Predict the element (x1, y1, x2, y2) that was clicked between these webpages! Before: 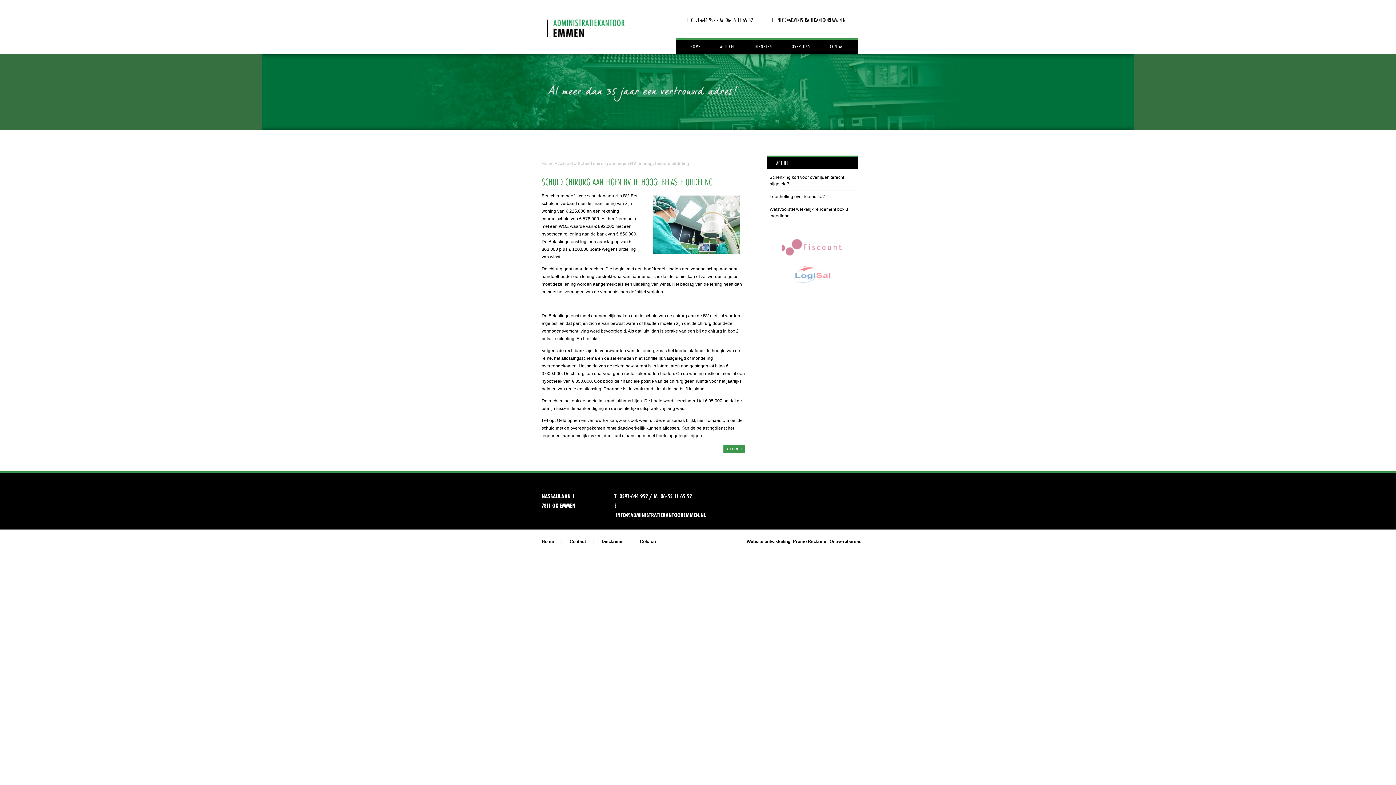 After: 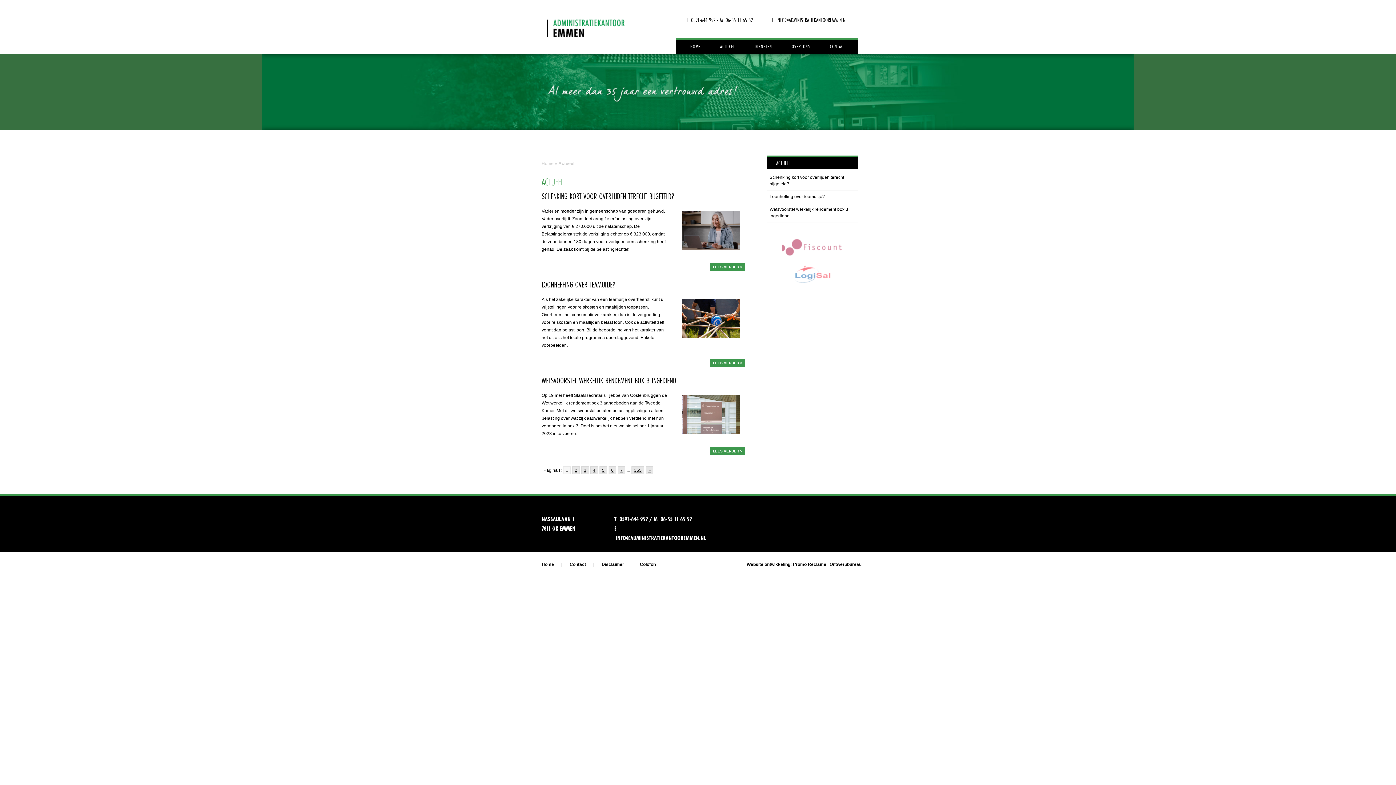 Action: label: ACTUEEL bbox: (720, 42, 735, 50)